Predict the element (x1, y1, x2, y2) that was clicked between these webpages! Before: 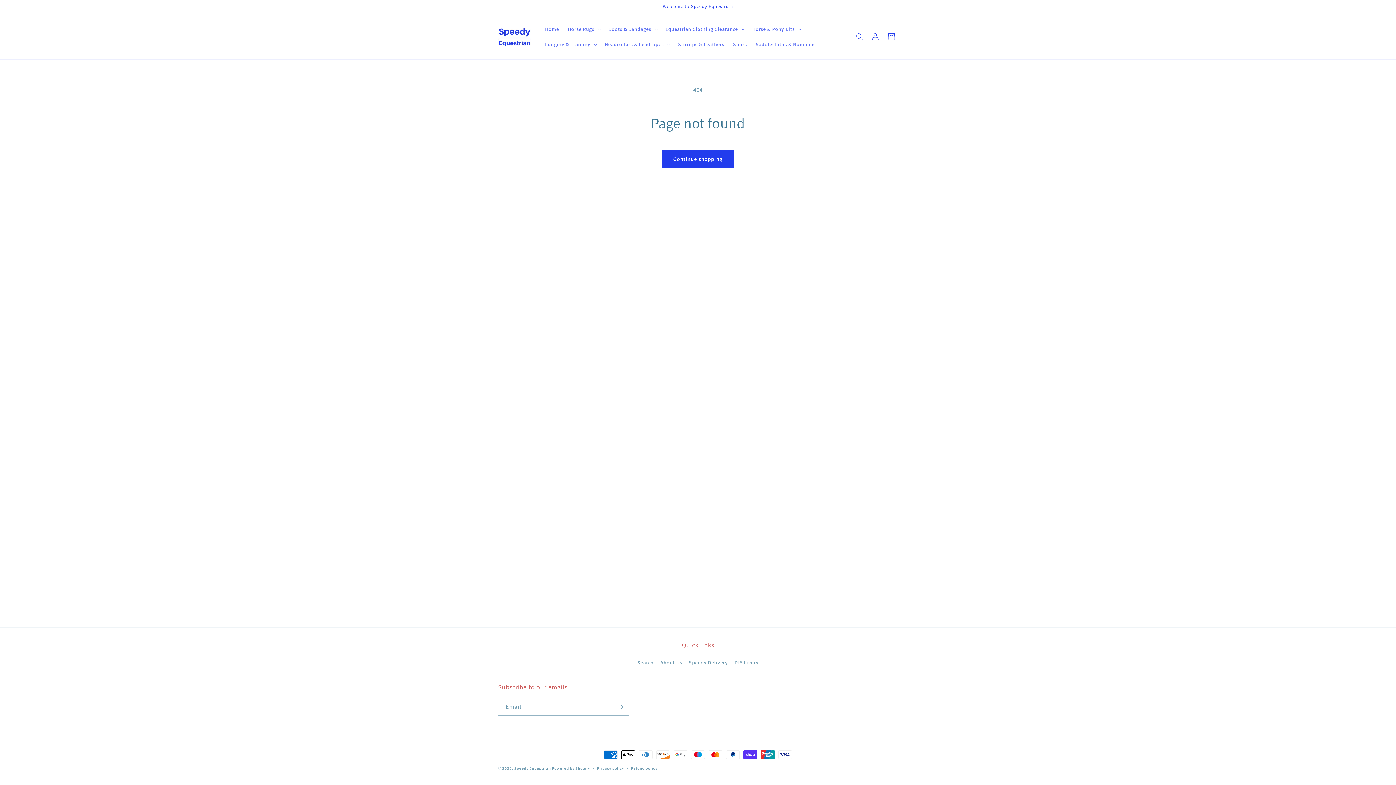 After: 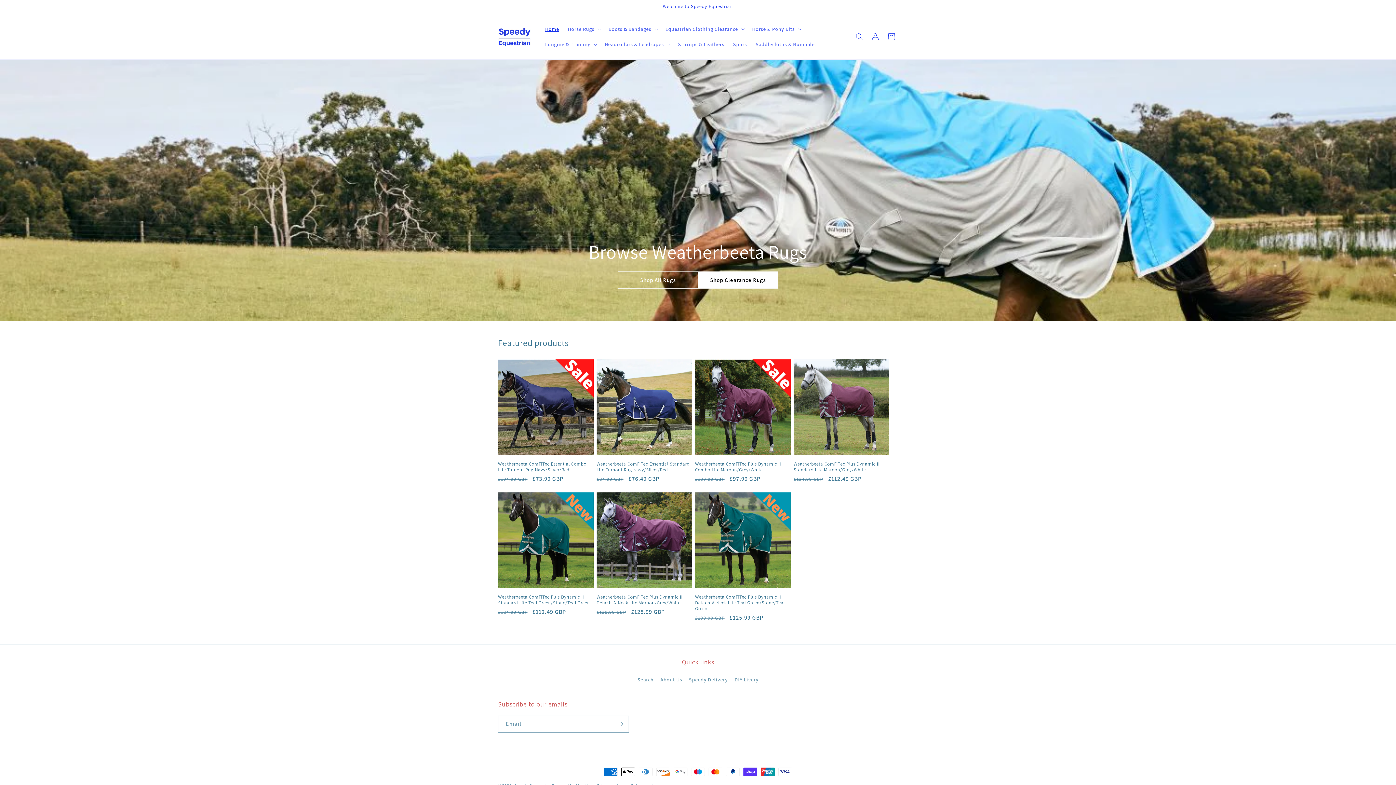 Action: label: Home bbox: (540, 21, 563, 36)